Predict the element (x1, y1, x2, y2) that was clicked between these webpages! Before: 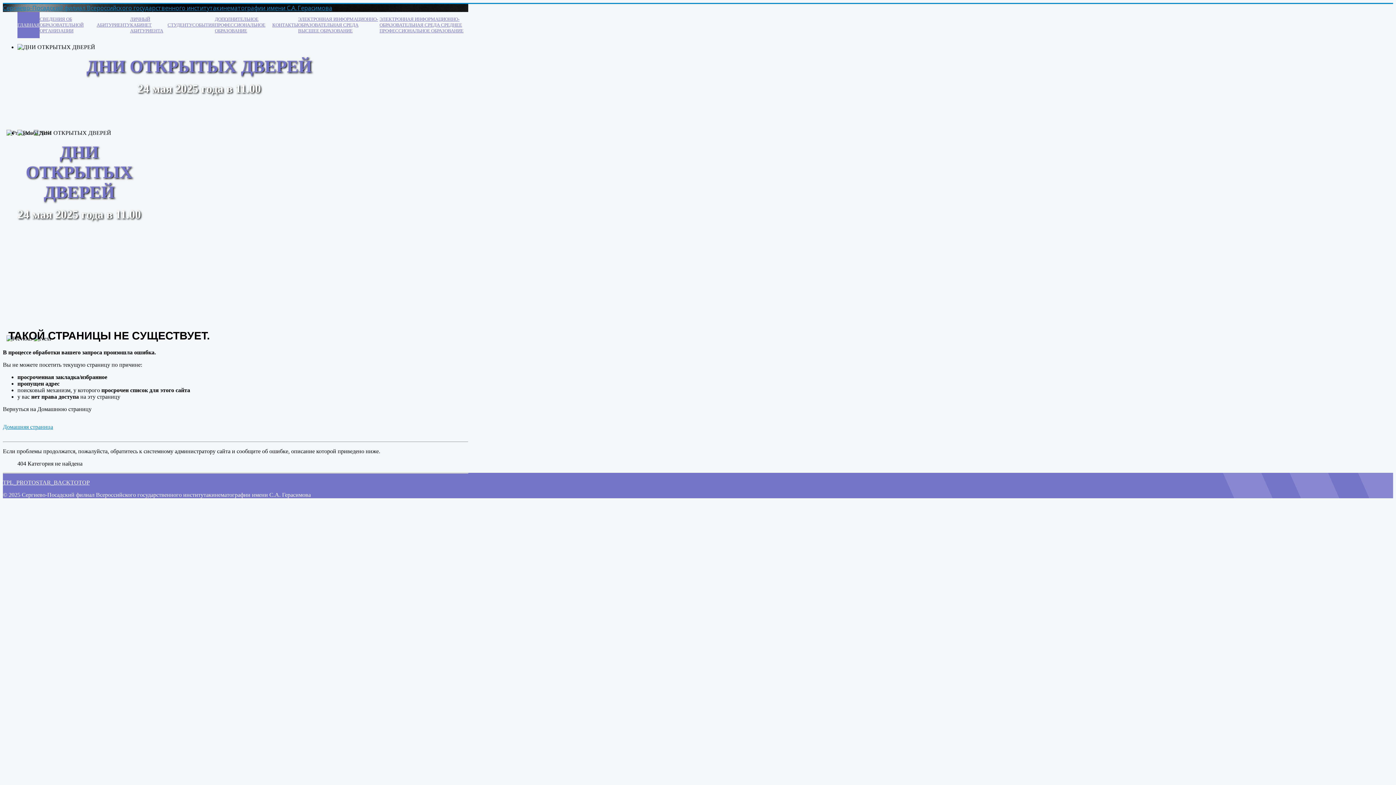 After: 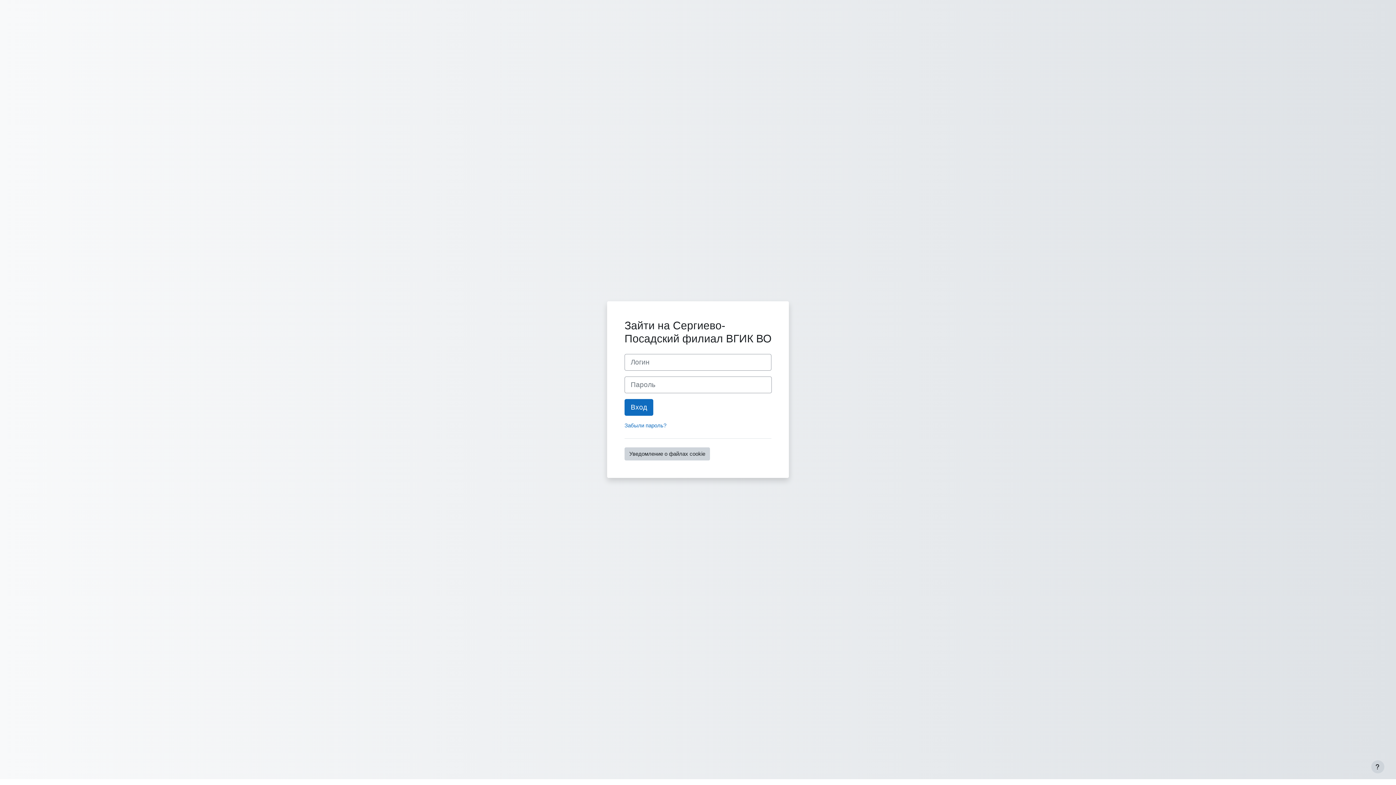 Action: label: ЭЛЕКТРОННАЯ ИНФОРМАЦИОННО-ОБРАЗОВАТЕЛЬНАЯ СРЕДА ВЫСШЕЕ ОБРАЗОВАНИЕ bbox: (298, 16, 378, 33)